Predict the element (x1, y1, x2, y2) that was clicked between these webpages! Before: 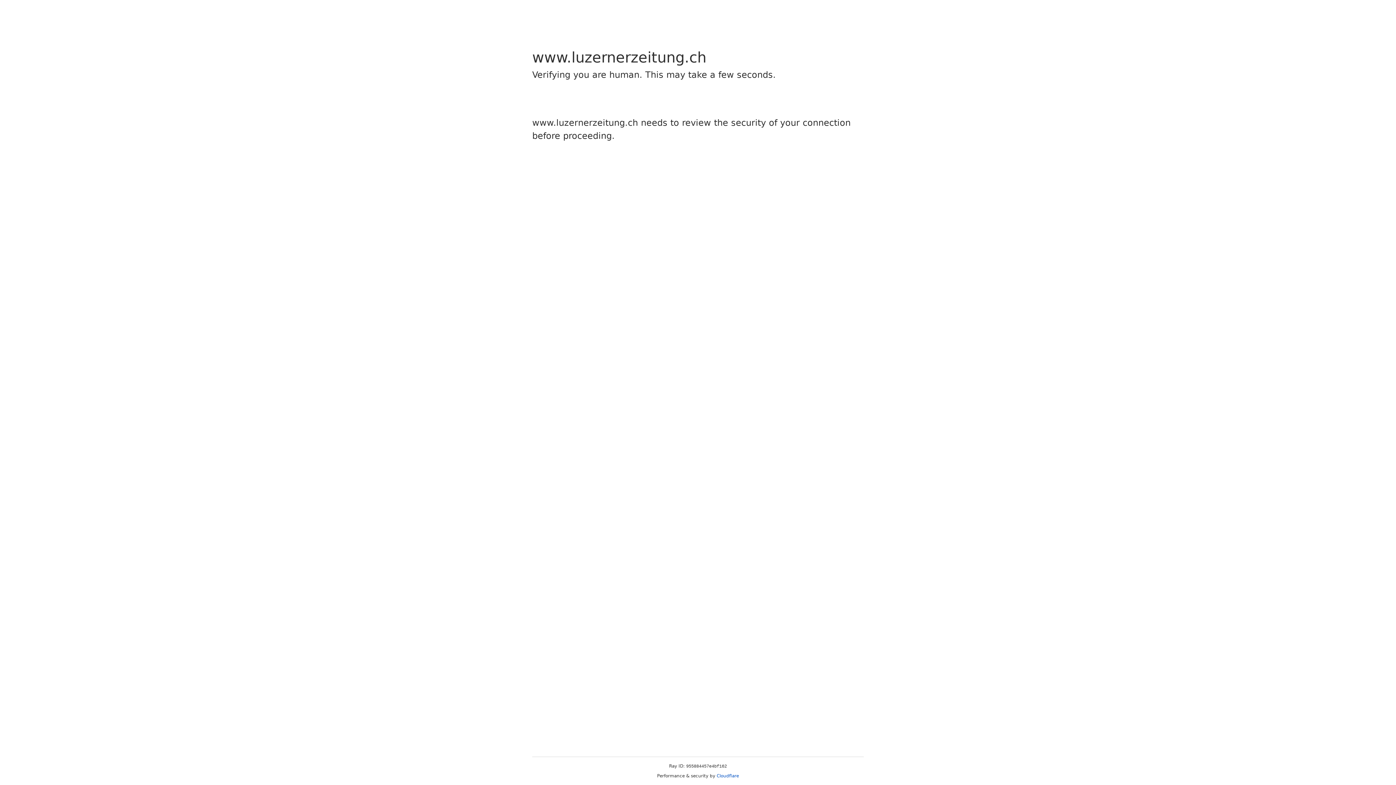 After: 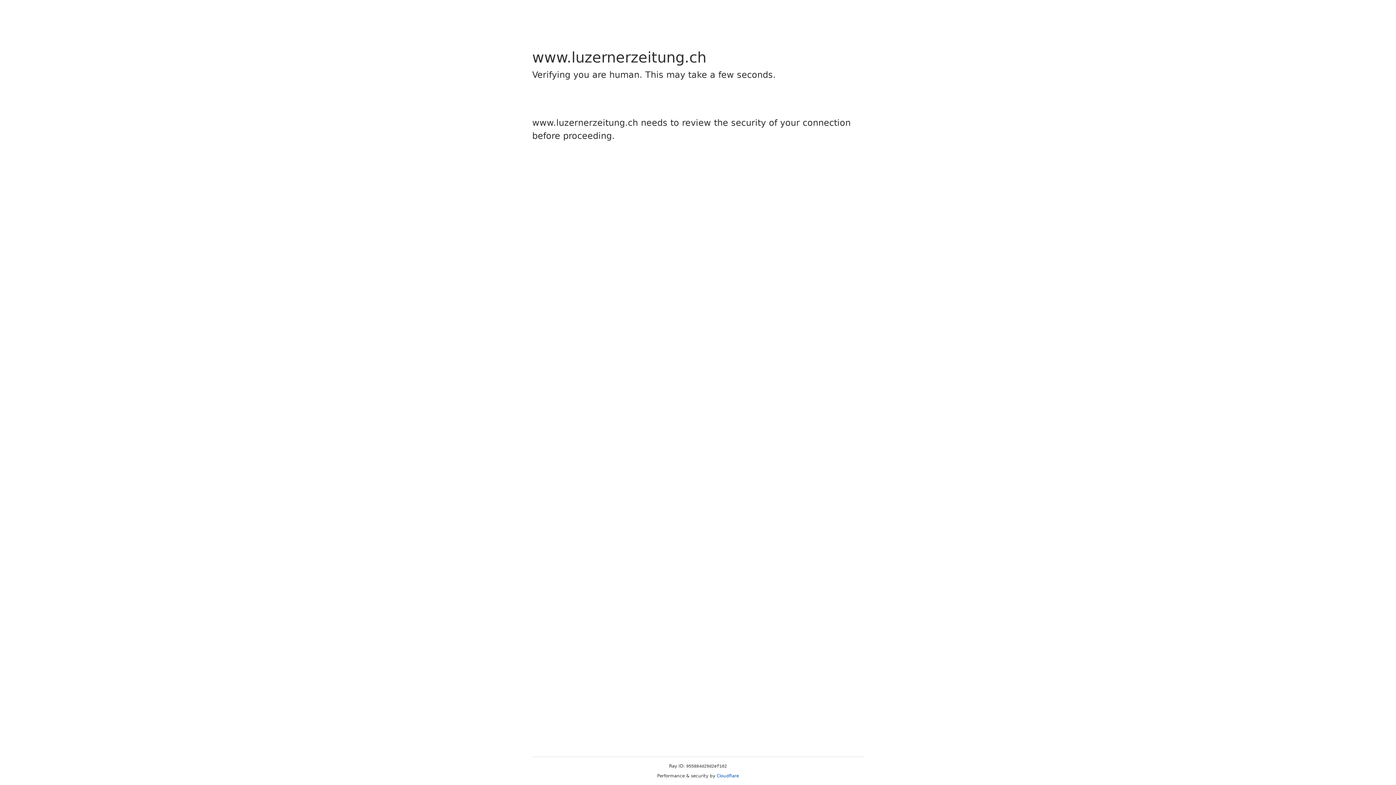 Action: bbox: (716, 773, 739, 778) label: Cloudflare